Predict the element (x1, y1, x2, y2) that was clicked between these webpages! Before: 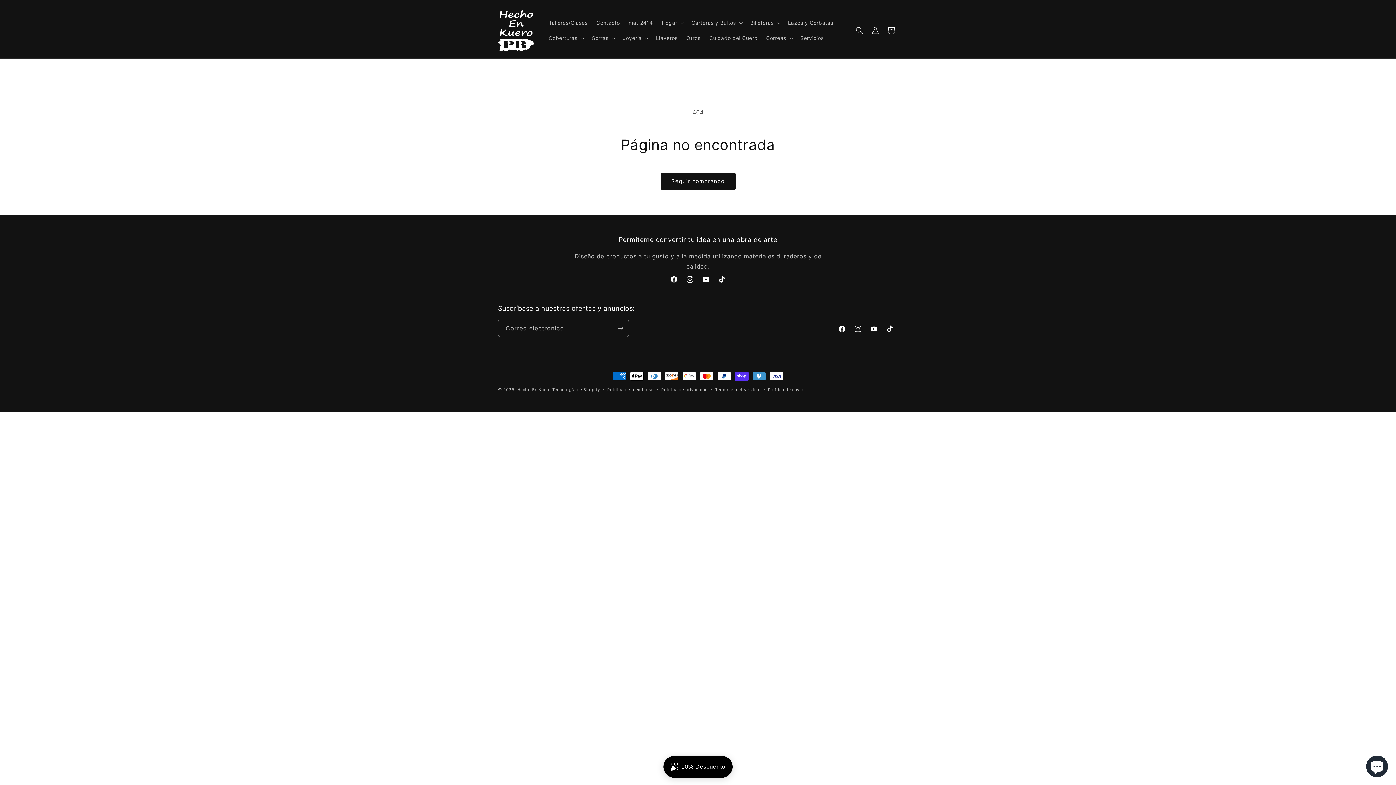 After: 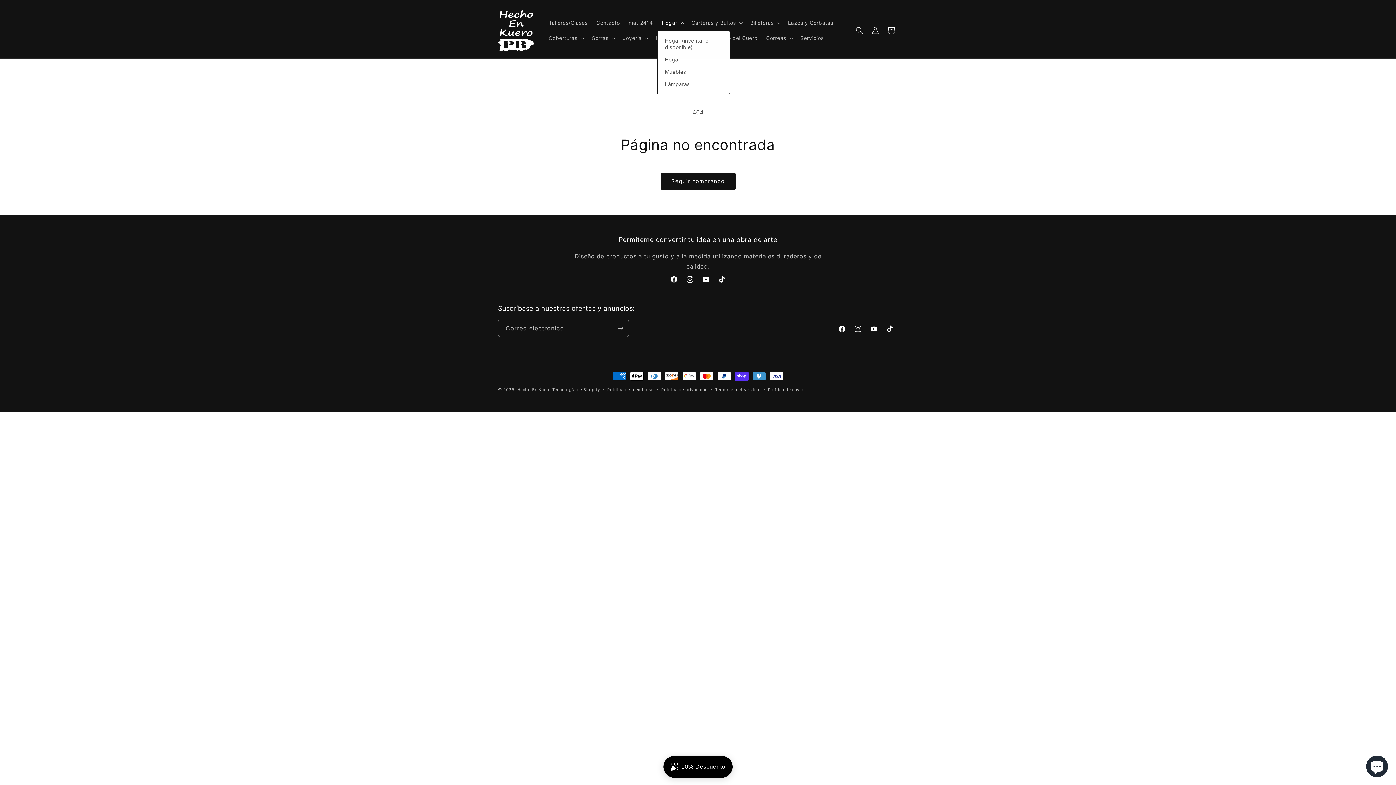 Action: bbox: (657, 15, 687, 30) label: Hogar